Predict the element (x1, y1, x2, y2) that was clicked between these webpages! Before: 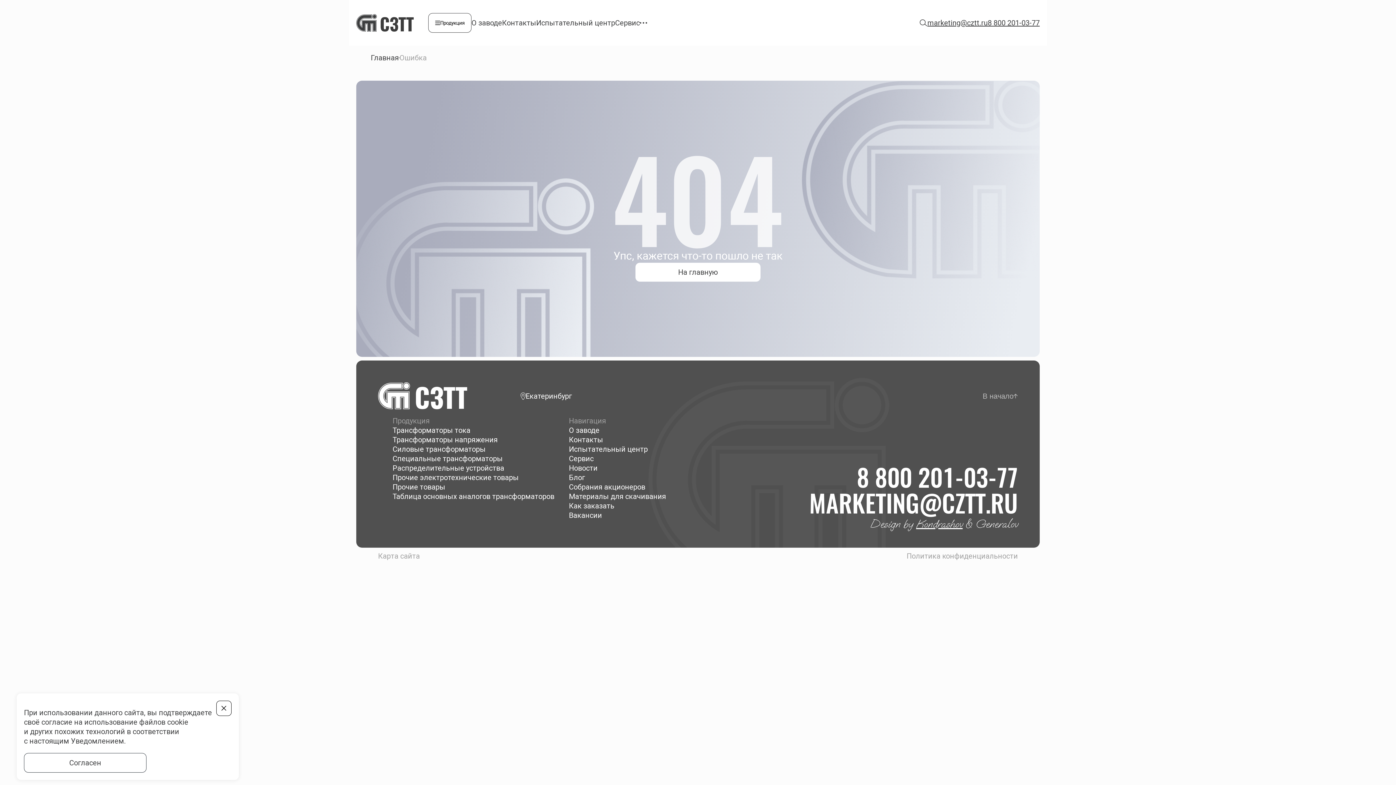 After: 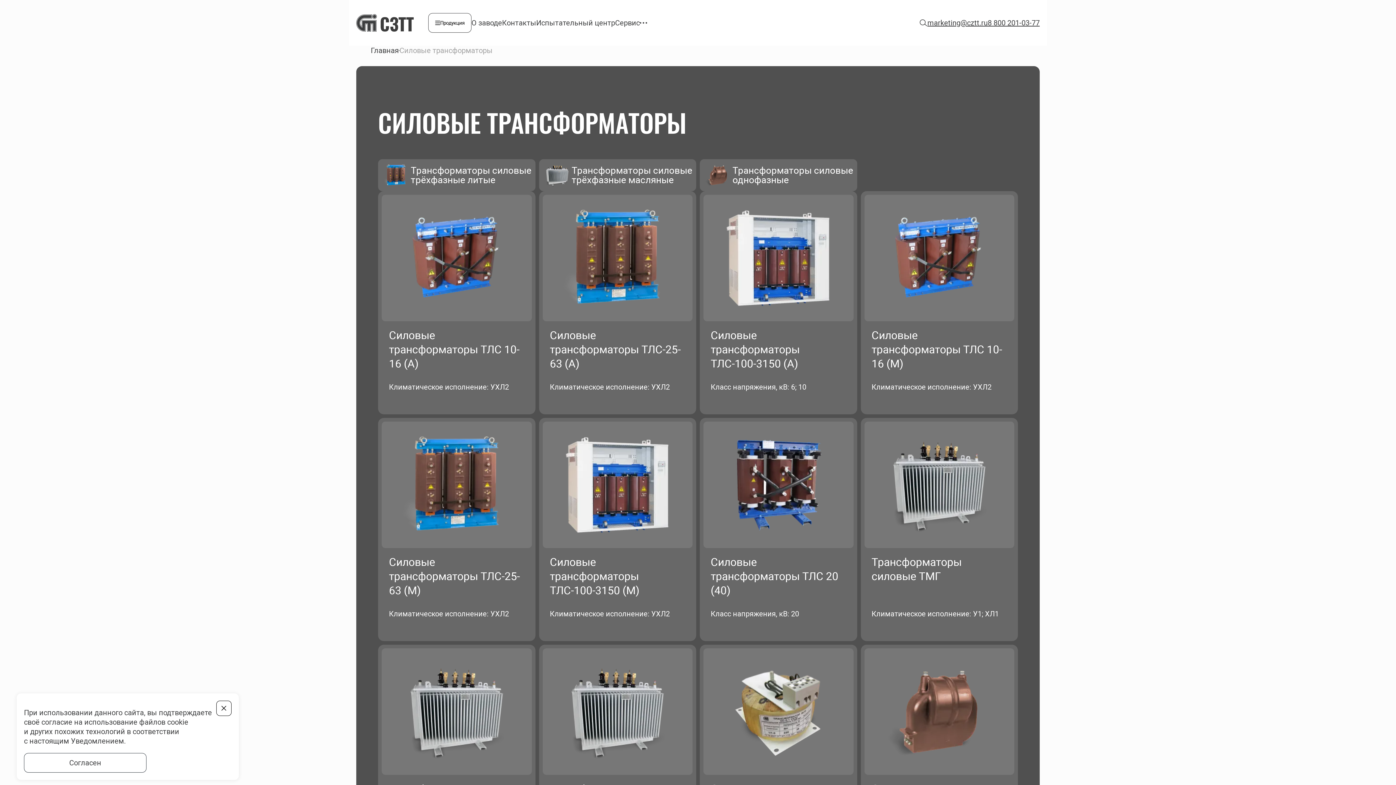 Action: bbox: (392, 444, 485, 453) label: Силовые трансформаторы